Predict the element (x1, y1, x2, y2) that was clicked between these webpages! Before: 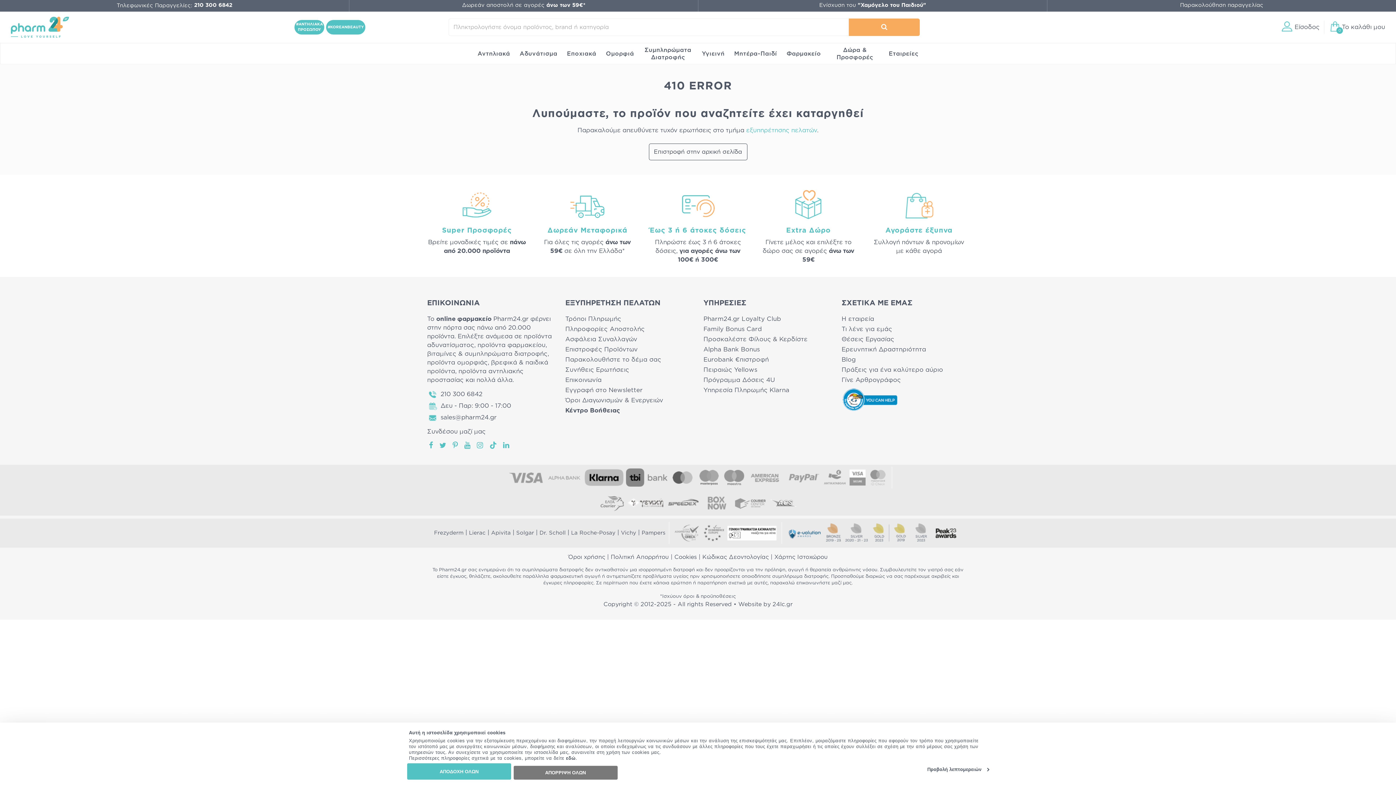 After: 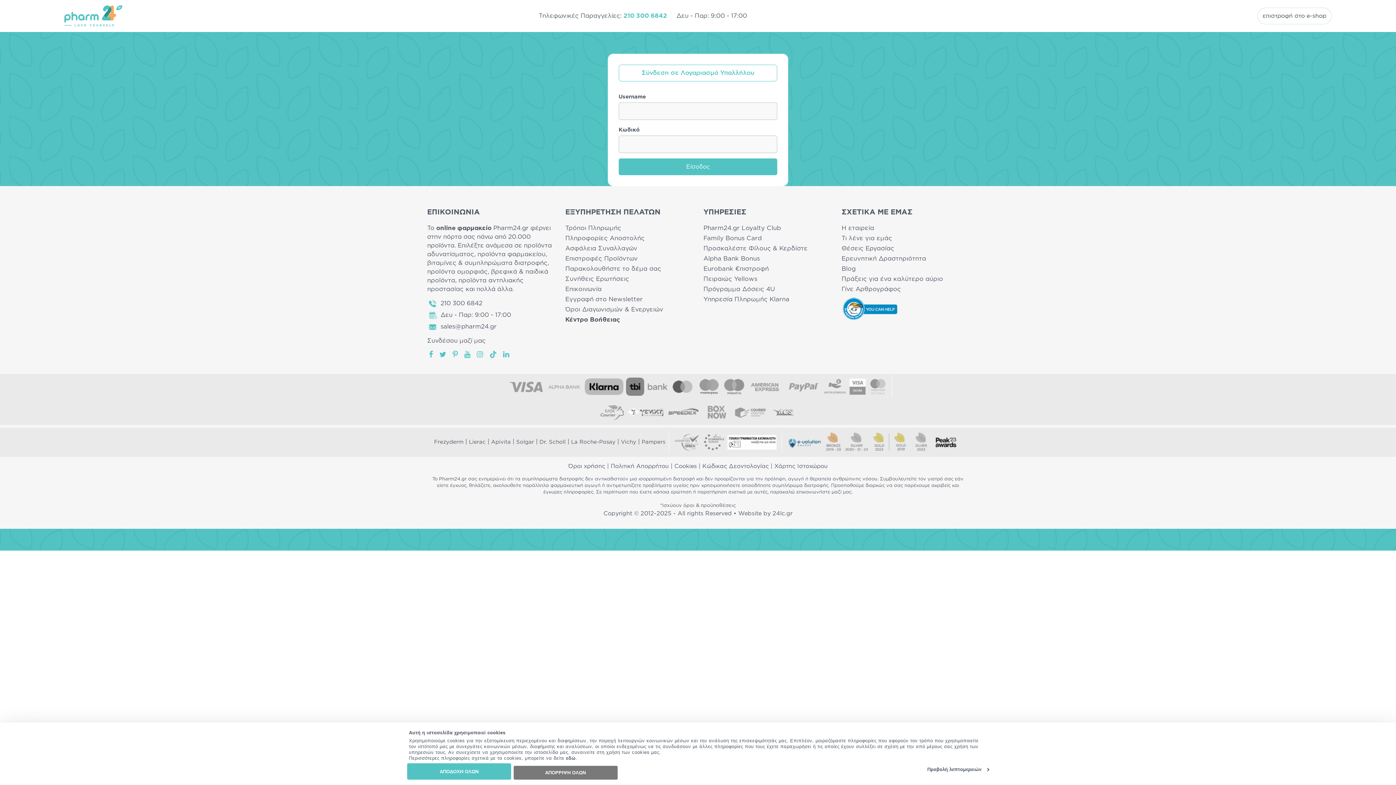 Action: label: © bbox: (634, 601, 638, 607)